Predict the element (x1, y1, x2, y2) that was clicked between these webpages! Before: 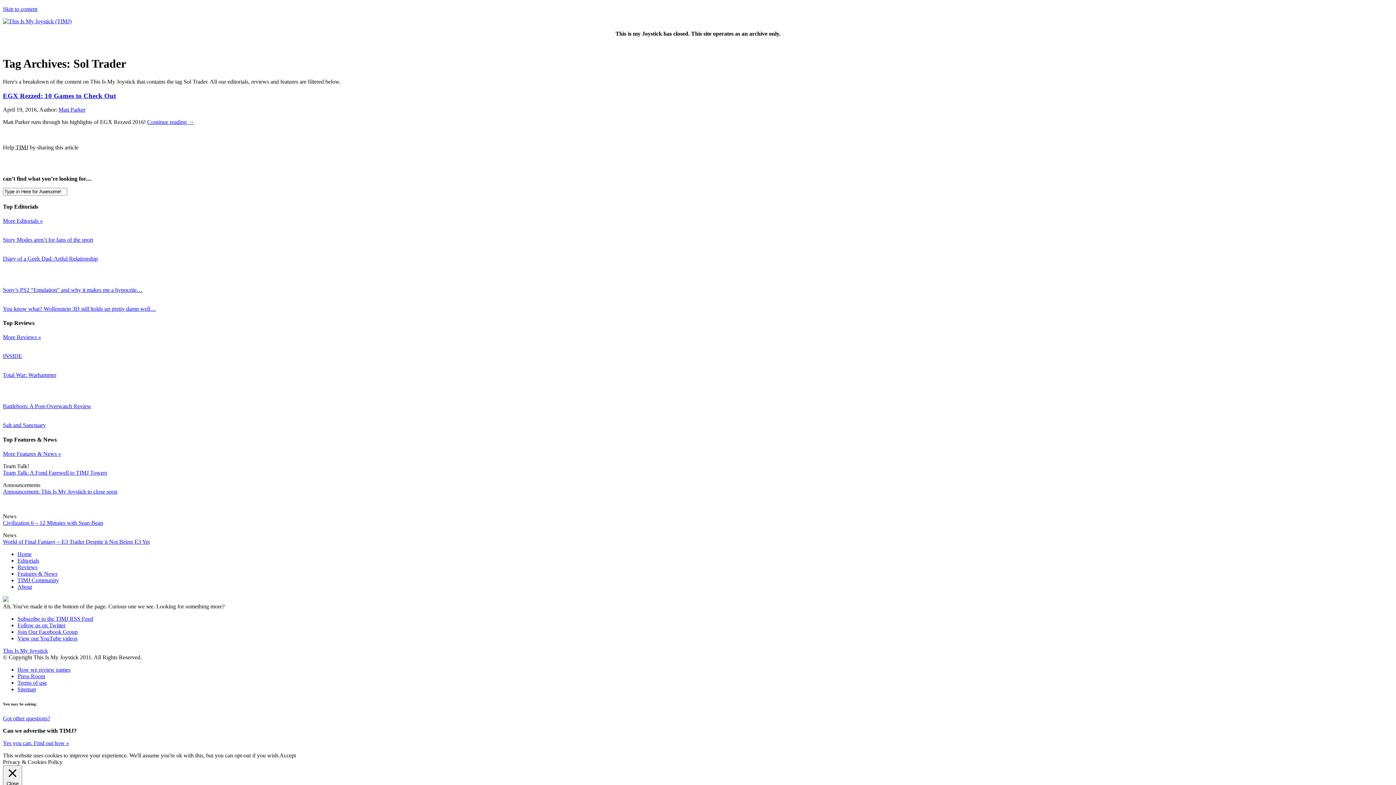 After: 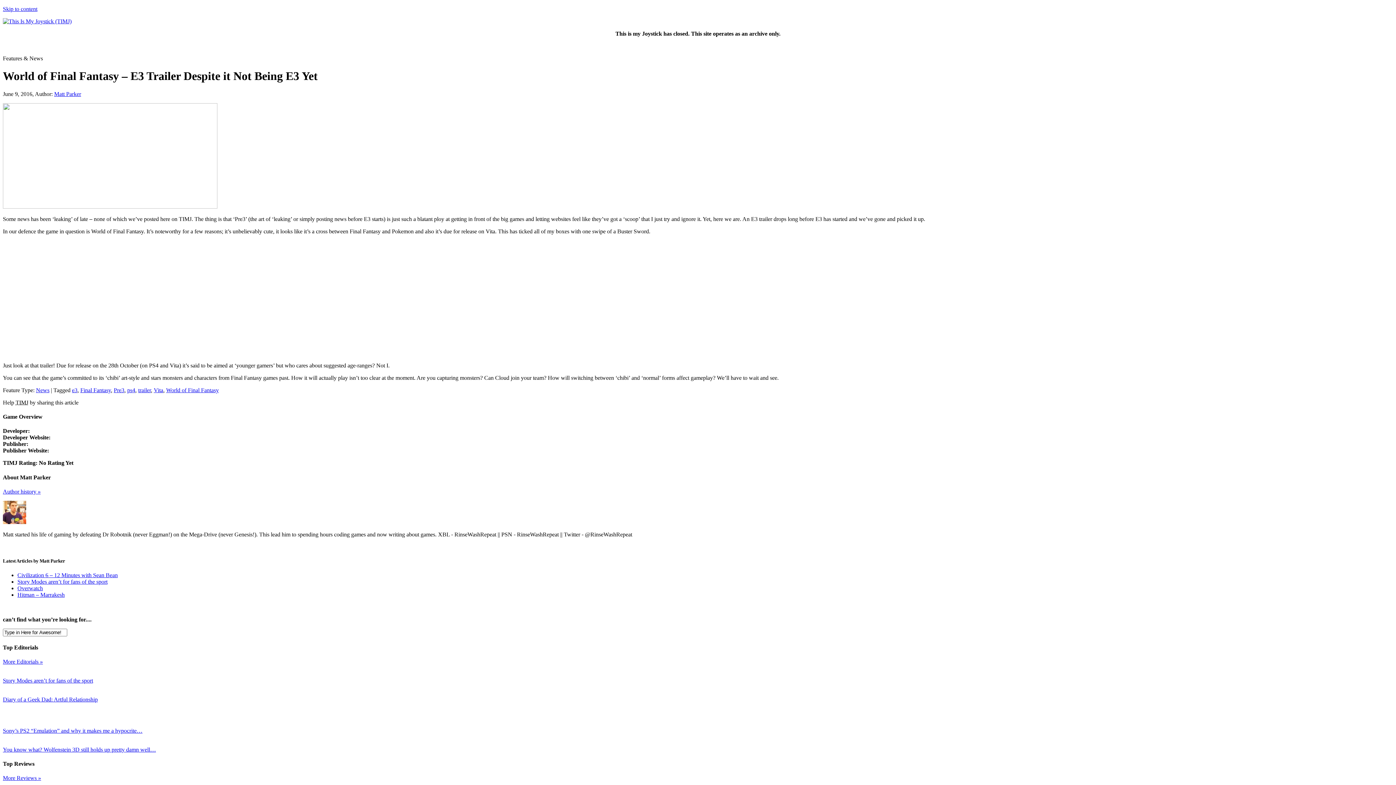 Action: label: World of Final Fantasy – E3 Trailer Despite it Not Being E3 Yet bbox: (2, 538, 149, 545)